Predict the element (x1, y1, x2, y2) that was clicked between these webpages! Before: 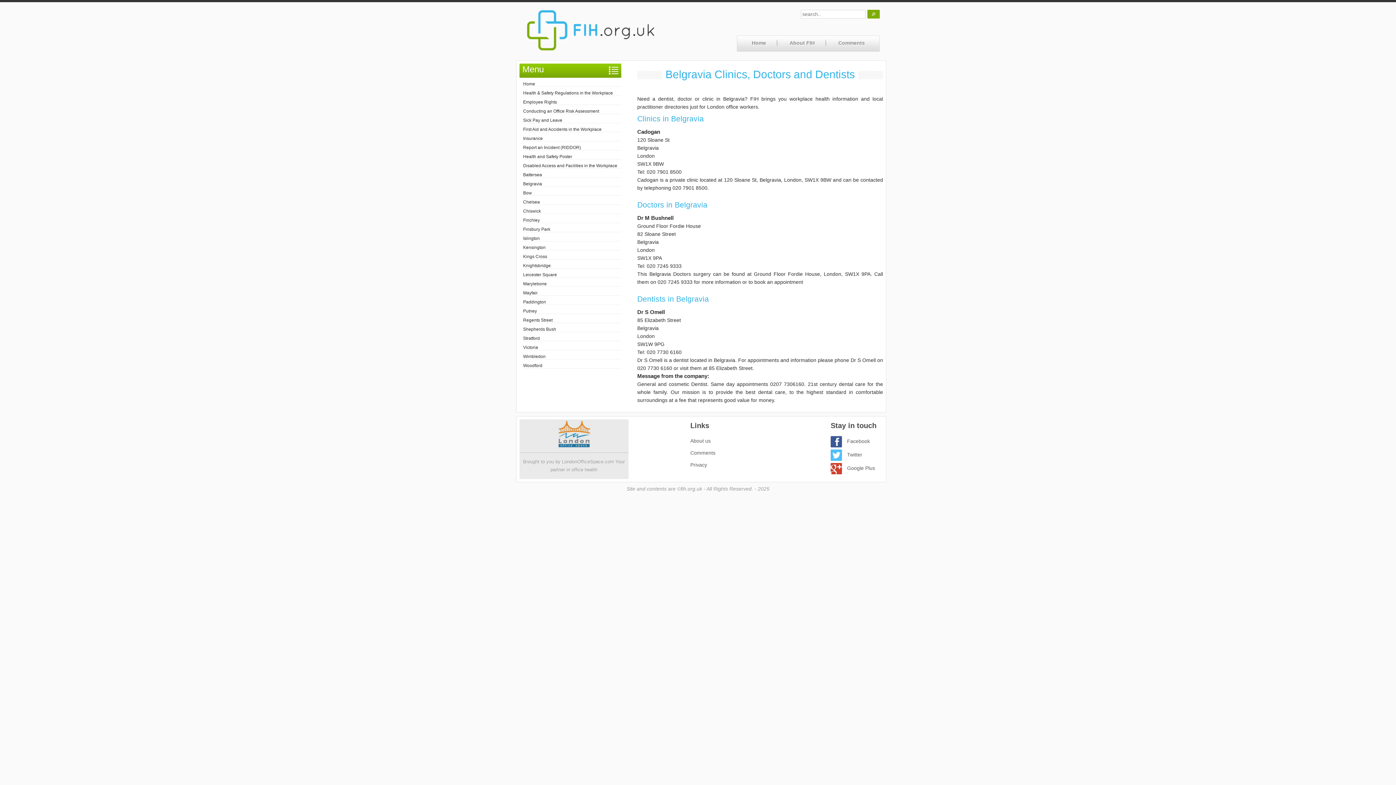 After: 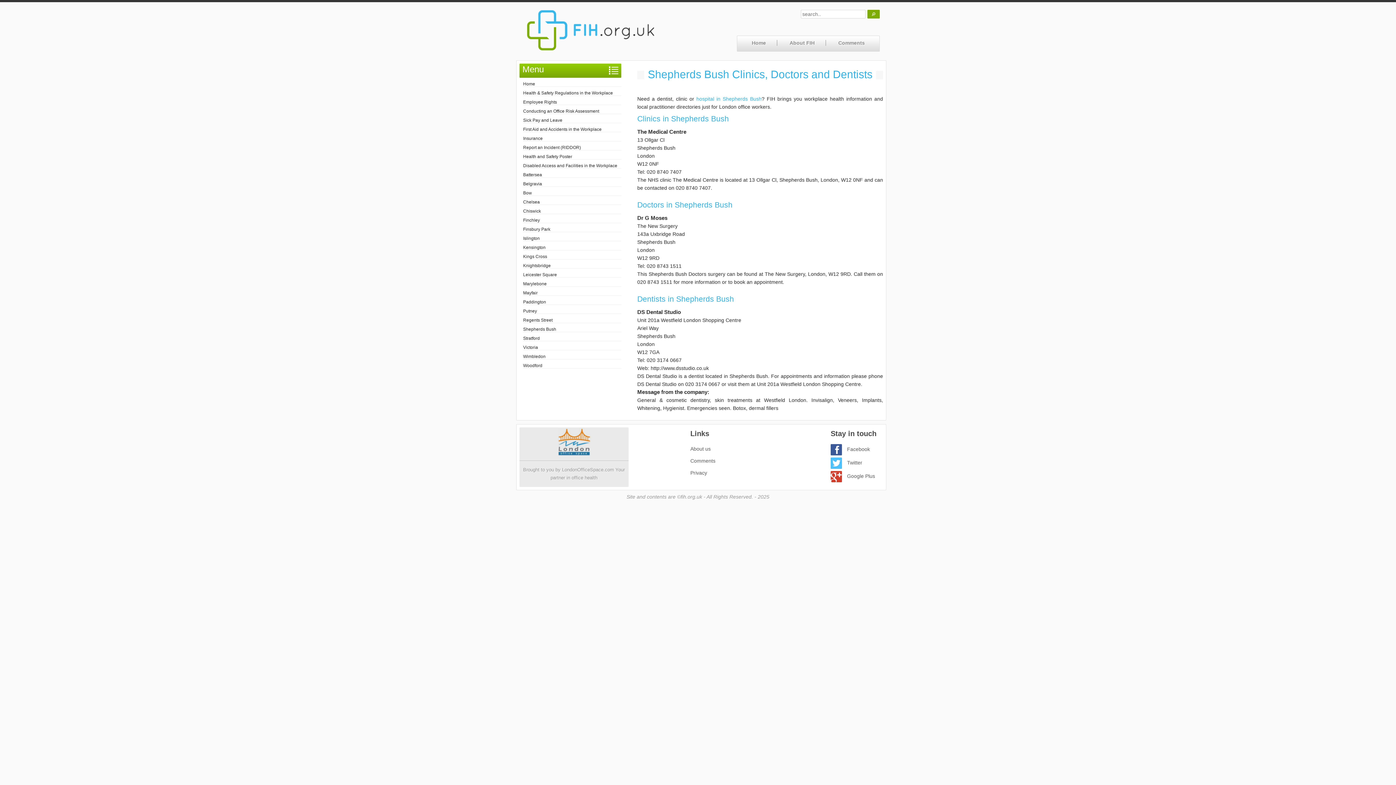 Action: bbox: (523, 323, 556, 332) label: Shepherds Bush